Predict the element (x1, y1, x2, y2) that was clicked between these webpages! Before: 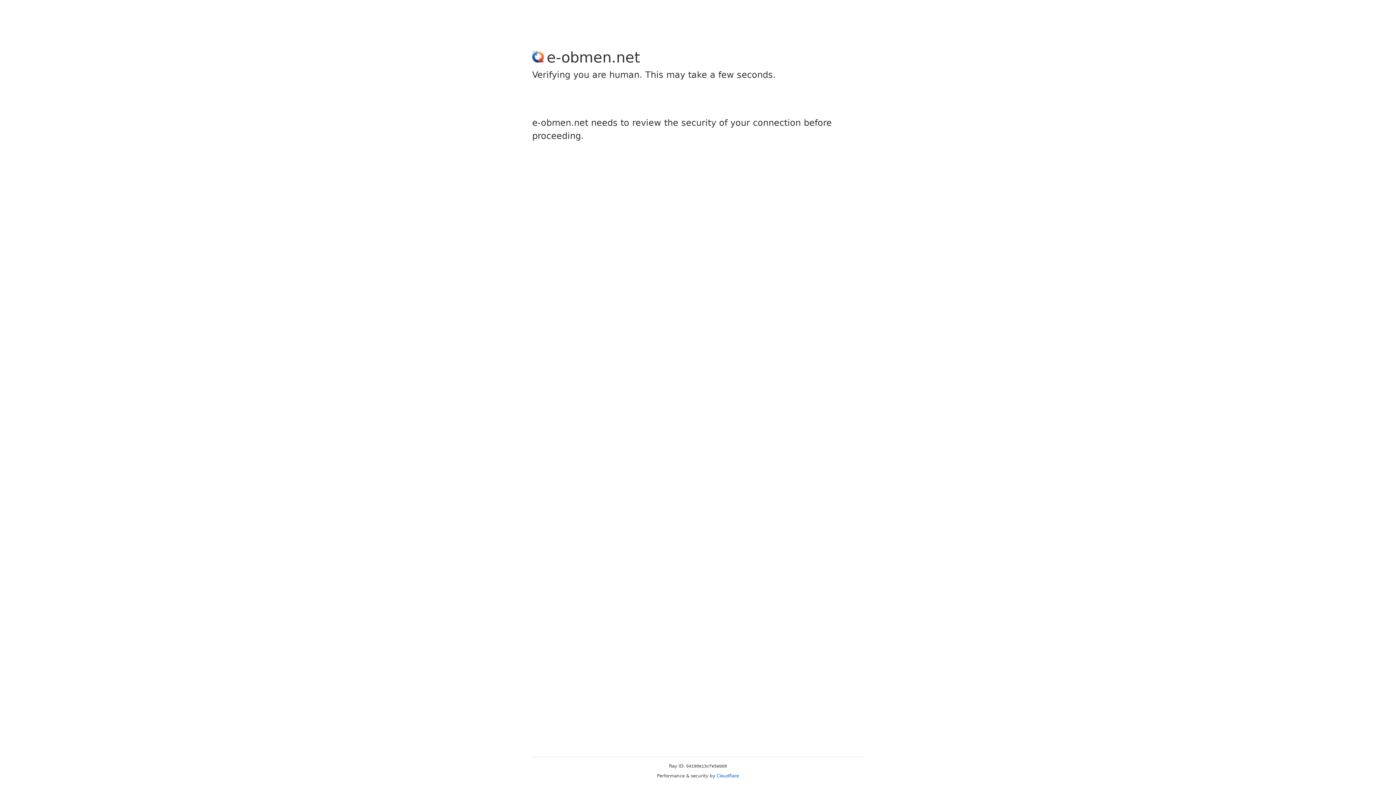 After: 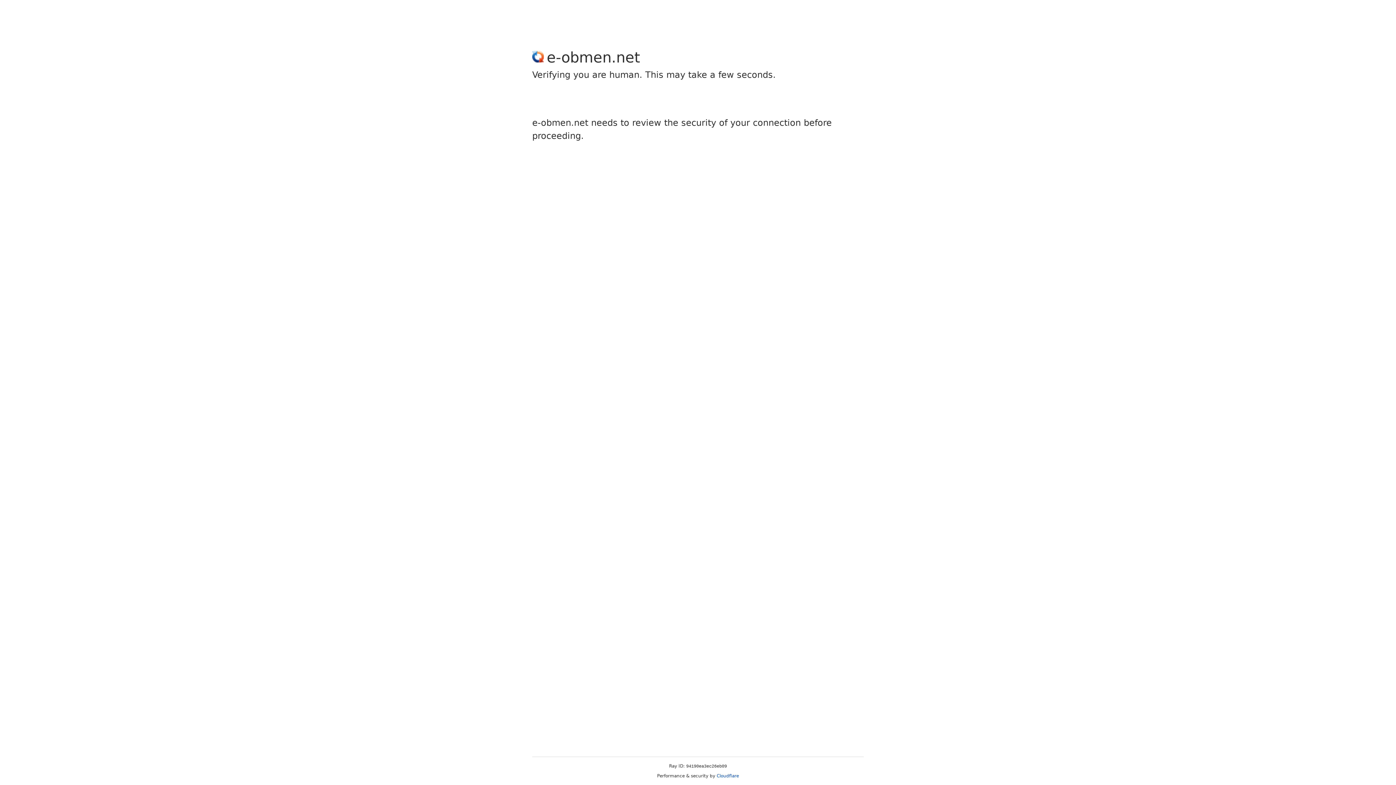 Action: bbox: (716, 773, 739, 778) label: Cloudflare